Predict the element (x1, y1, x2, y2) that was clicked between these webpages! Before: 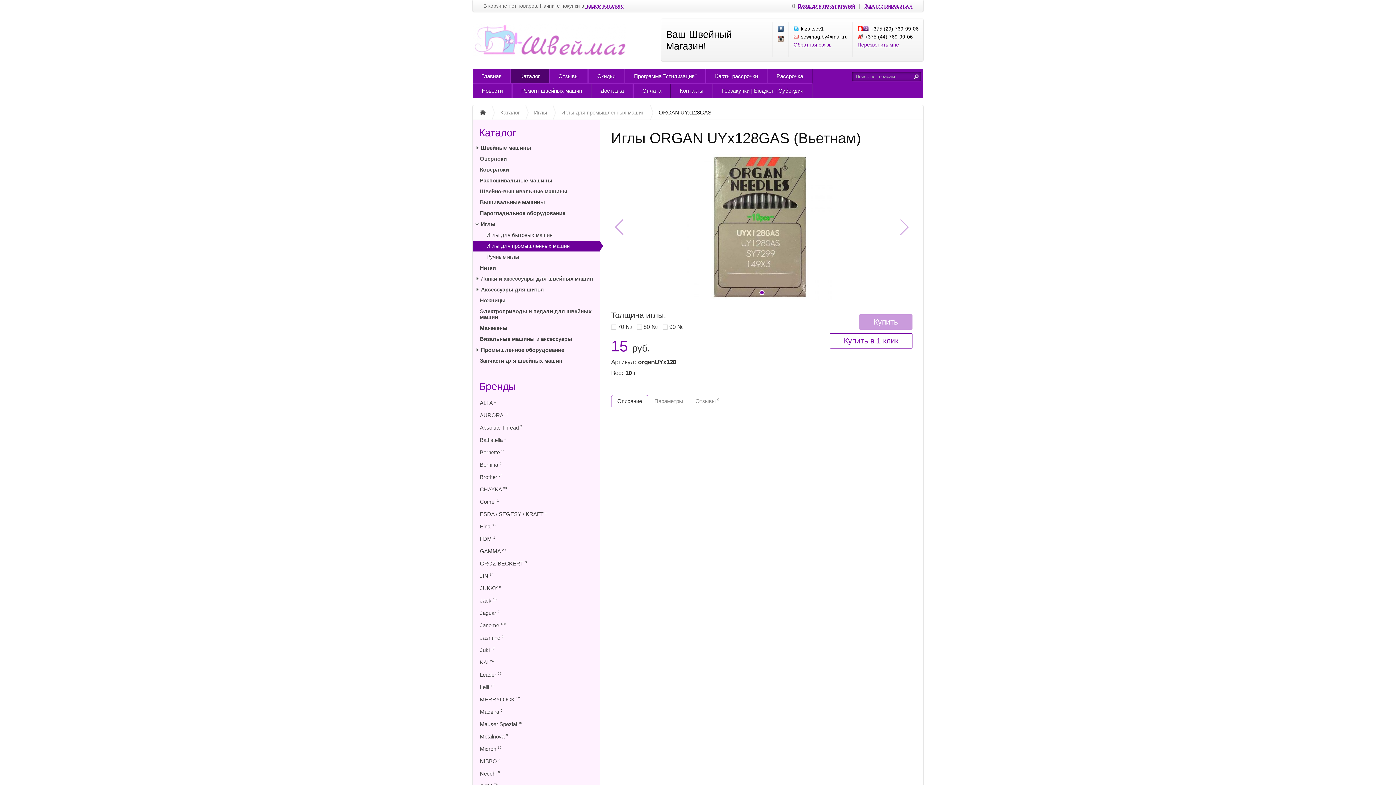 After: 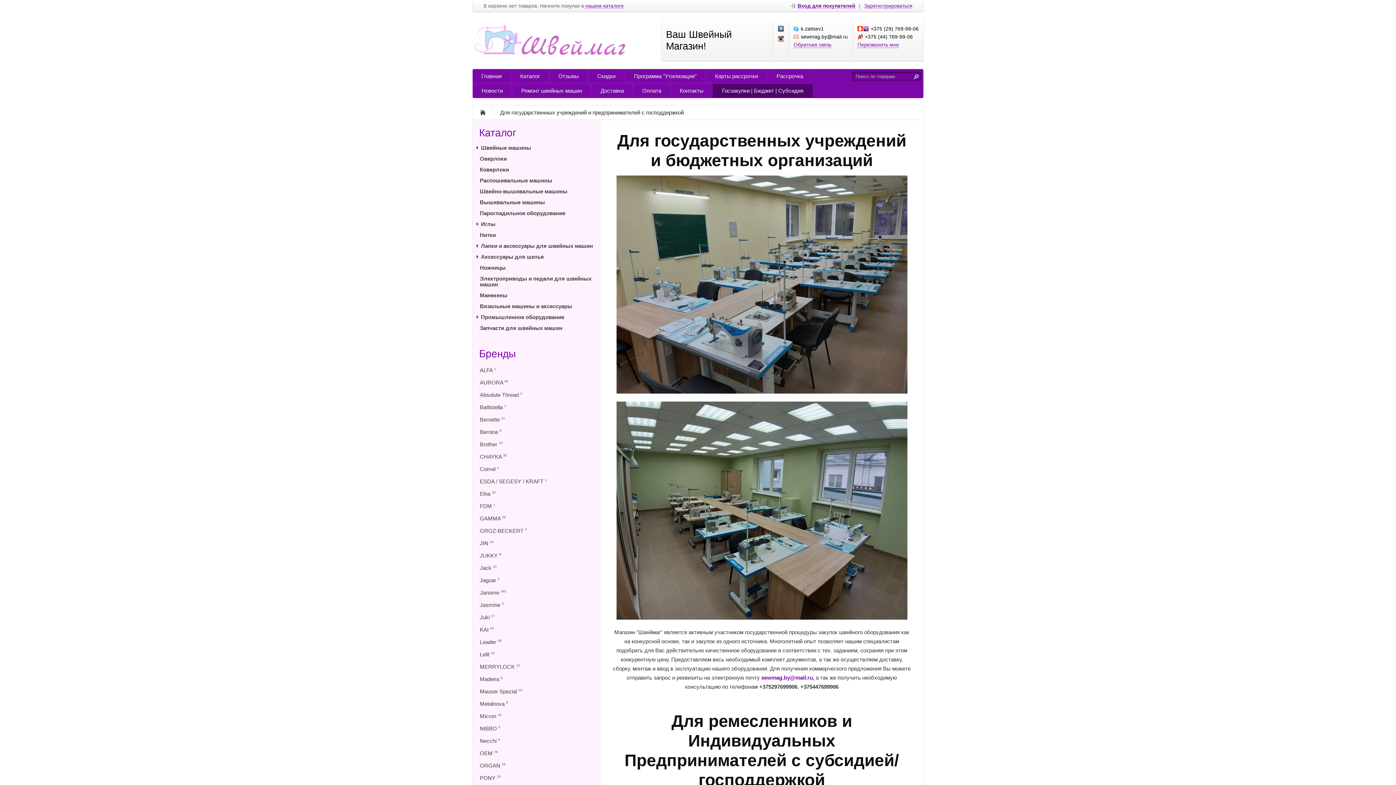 Action: label: Госзакупки | Бюджет | Субсидия bbox: (713, 83, 812, 98)